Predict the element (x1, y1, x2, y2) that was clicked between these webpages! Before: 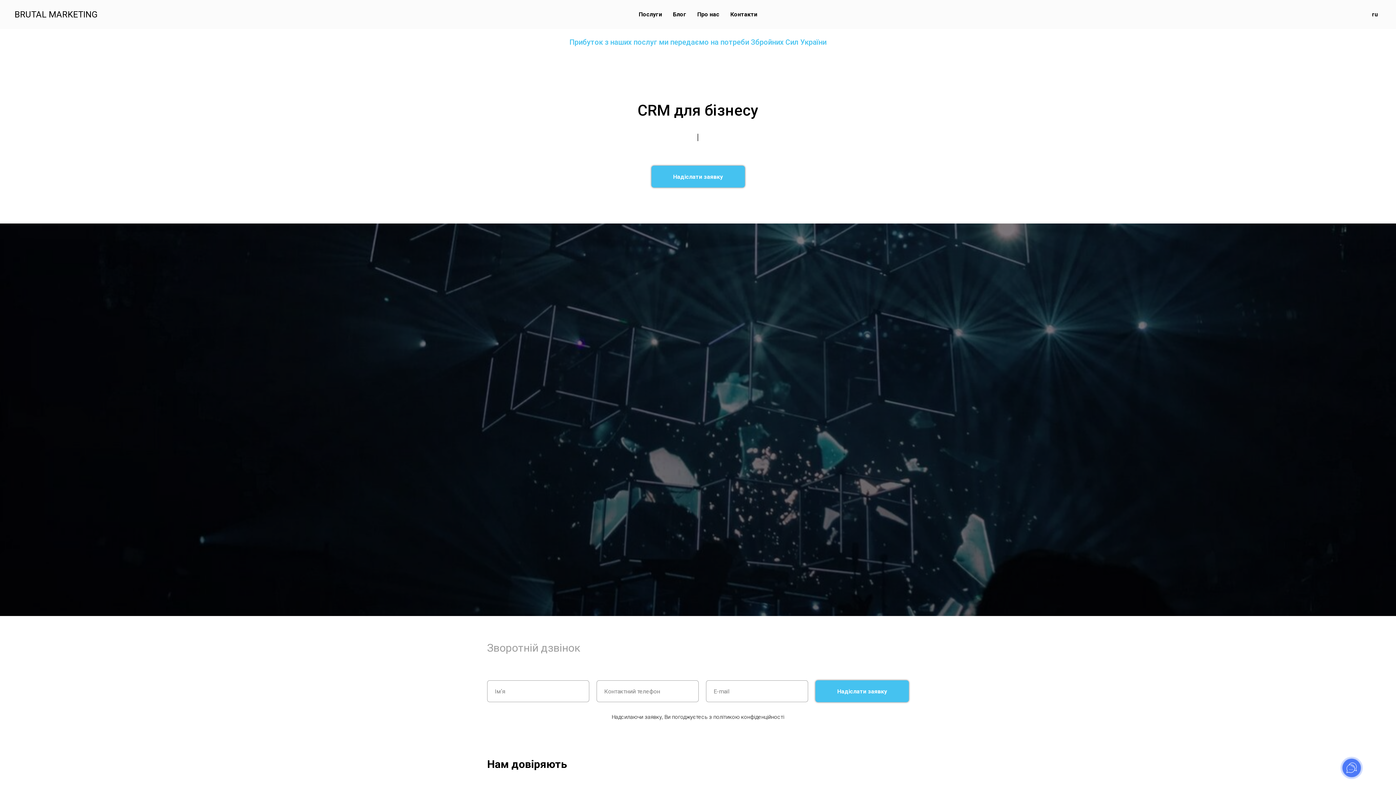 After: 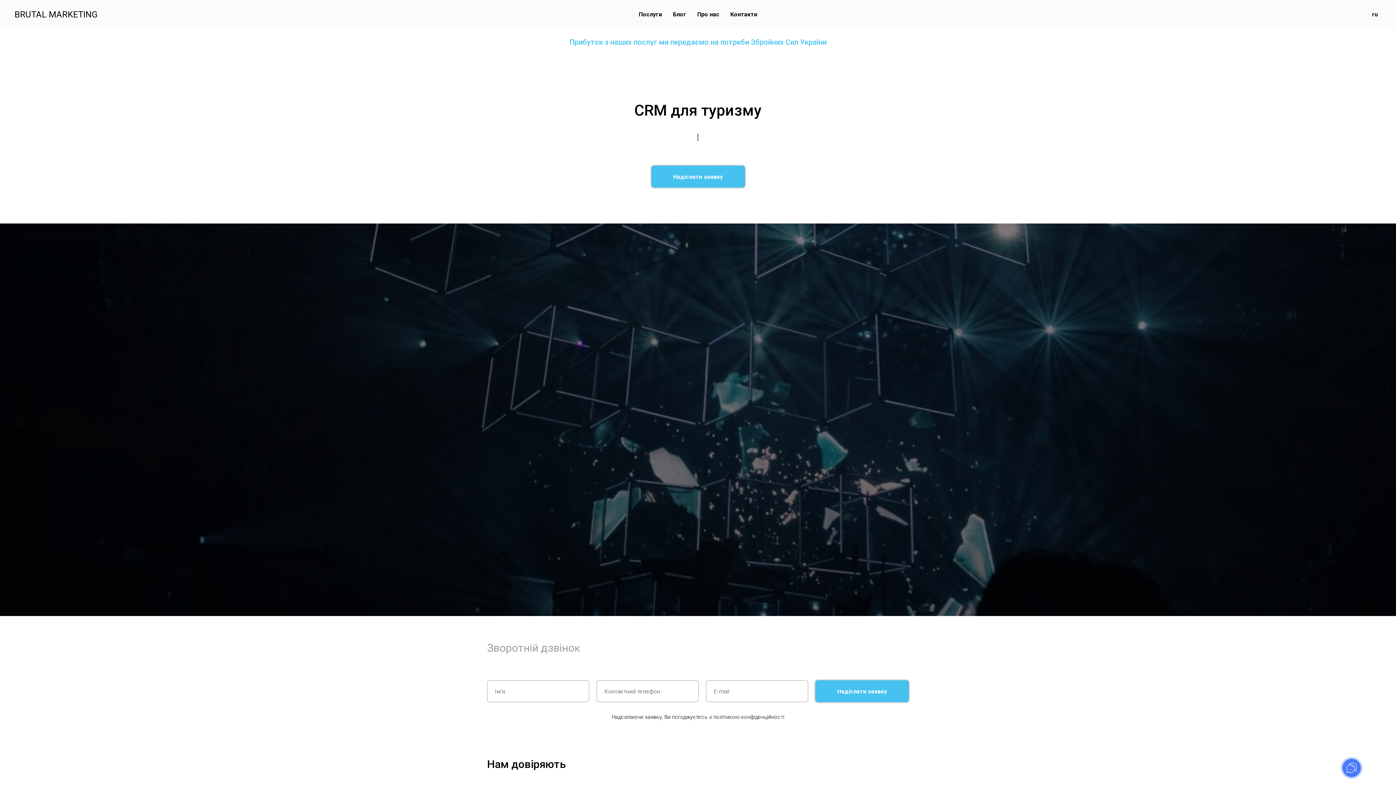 Action: label: CRM для туризму ↗ bbox: (576, 210, 623, 216)